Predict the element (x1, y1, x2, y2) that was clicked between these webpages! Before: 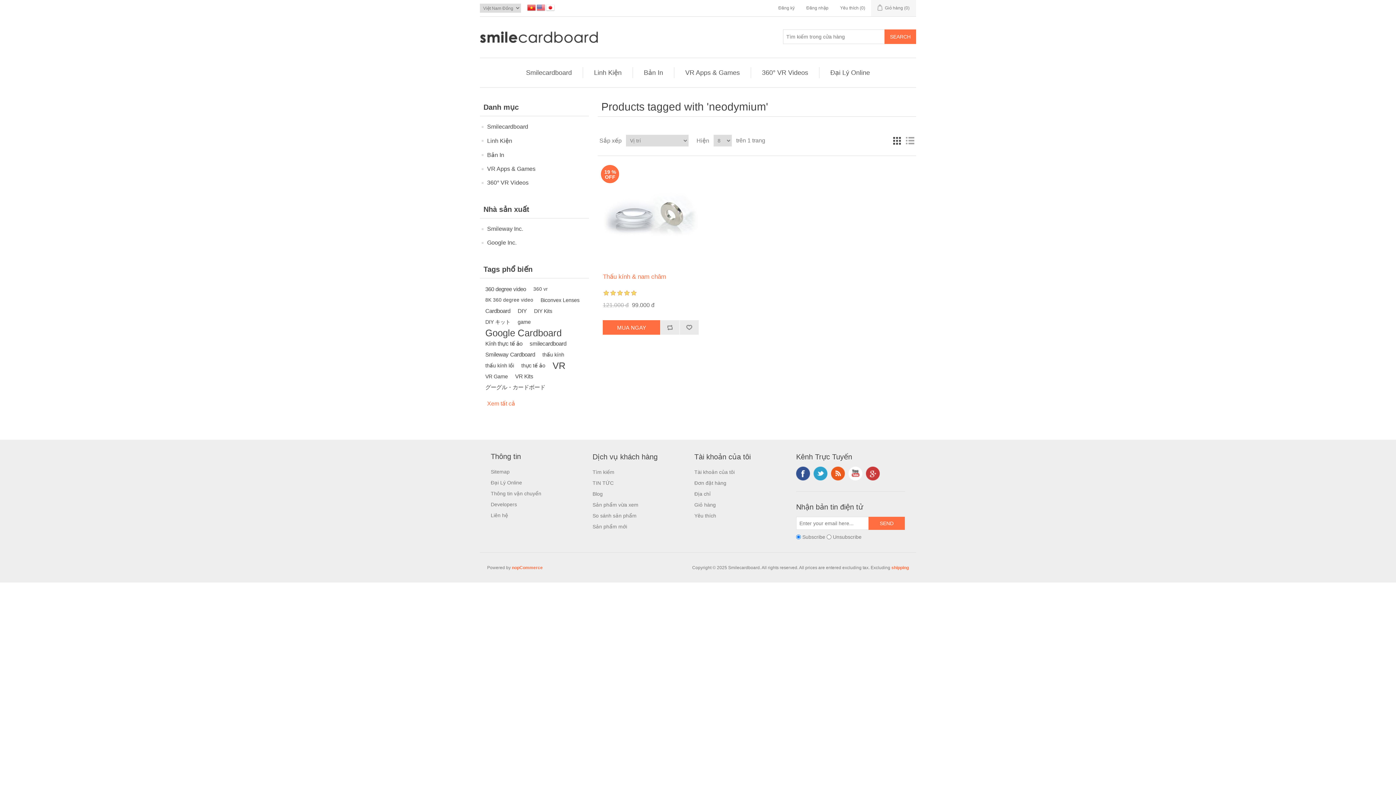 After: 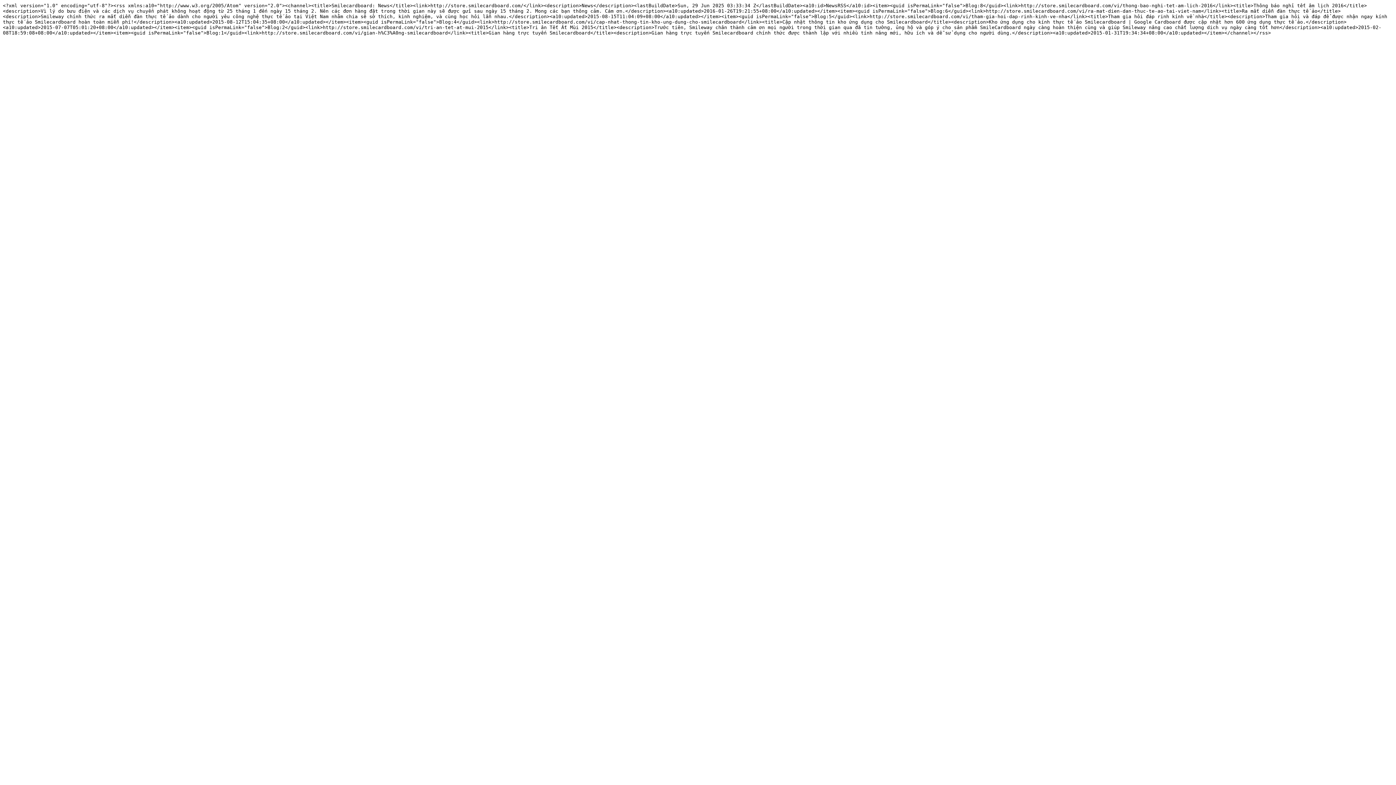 Action: label: RSS bbox: (831, 466, 845, 480)